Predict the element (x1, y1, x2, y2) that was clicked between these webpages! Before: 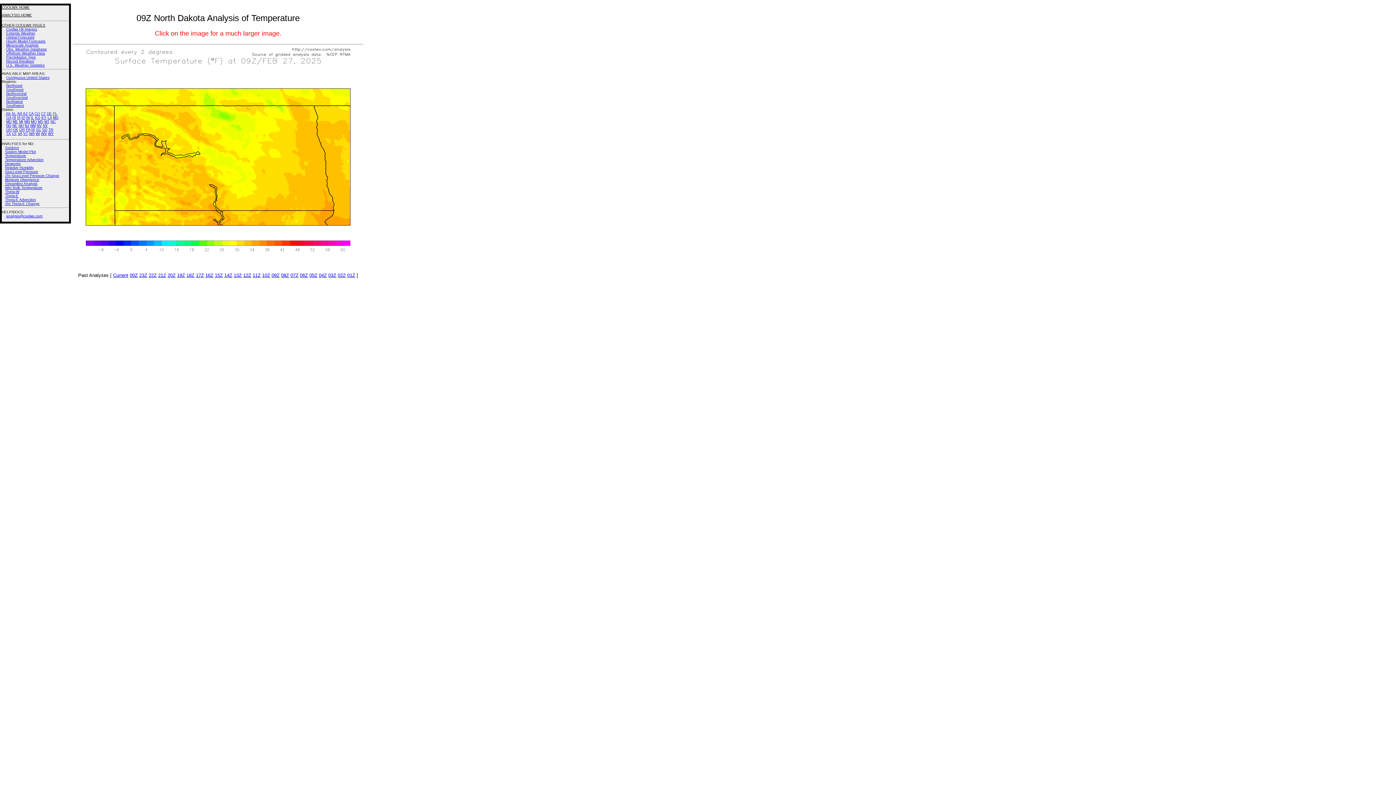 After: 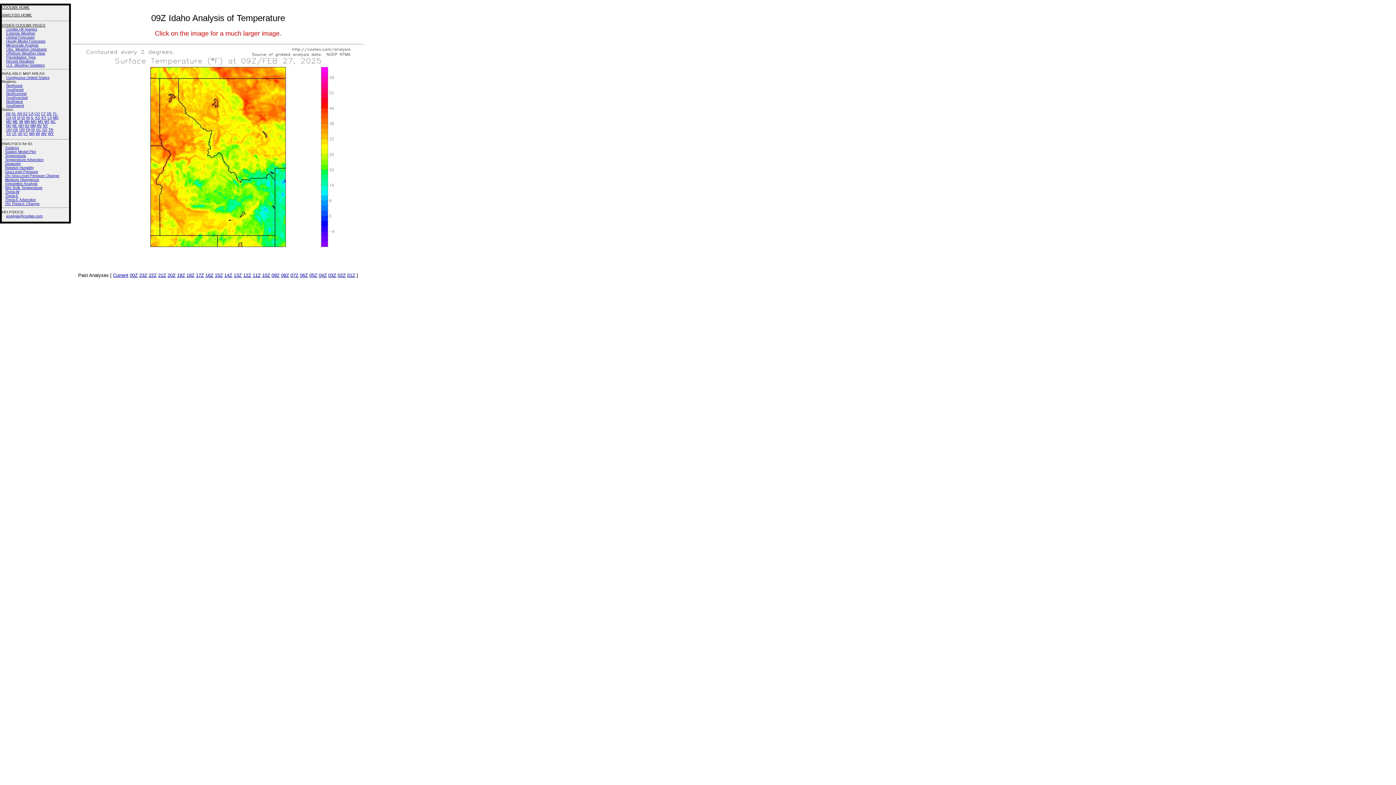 Action: bbox: (21, 115, 25, 119) label: ID